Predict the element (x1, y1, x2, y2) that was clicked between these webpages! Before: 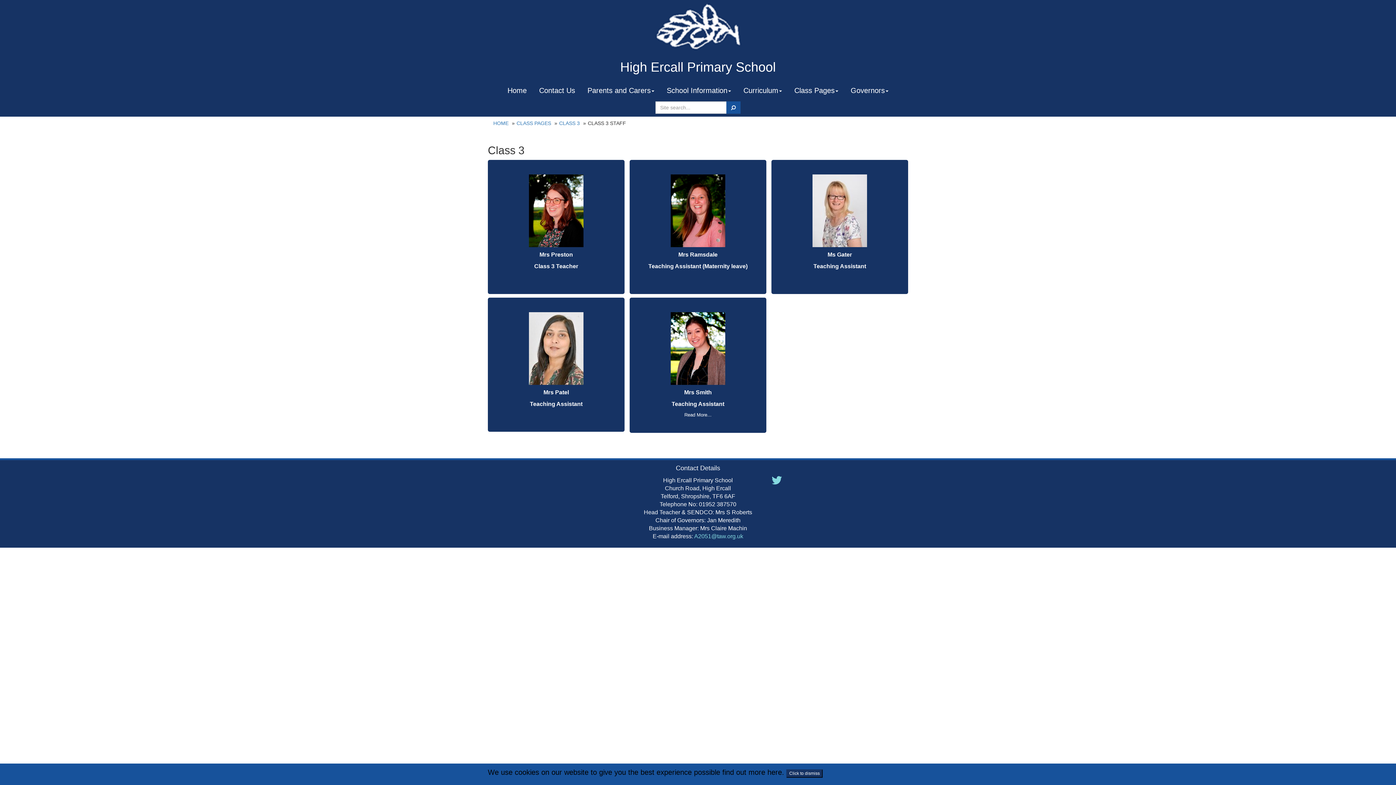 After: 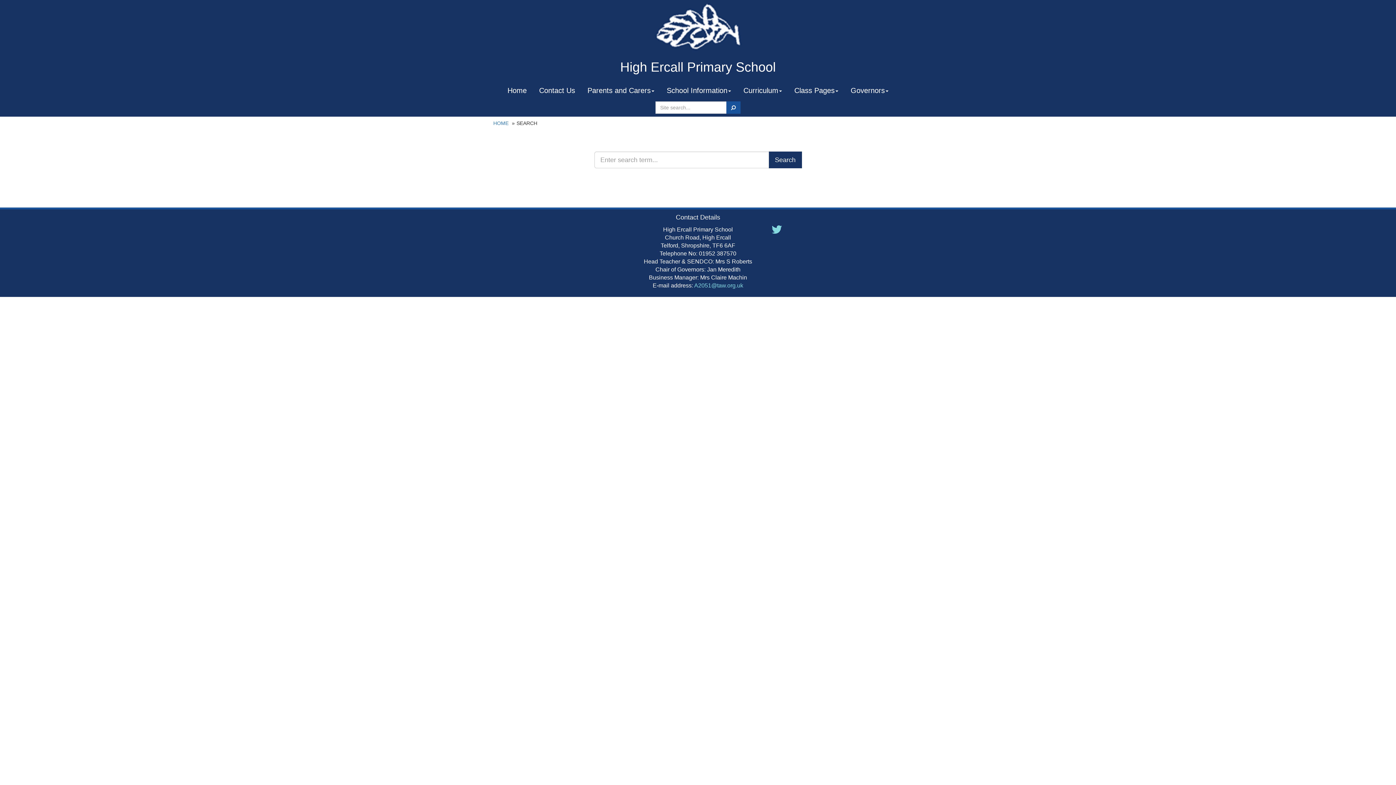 Action: bbox: (726, 101, 740, 113)